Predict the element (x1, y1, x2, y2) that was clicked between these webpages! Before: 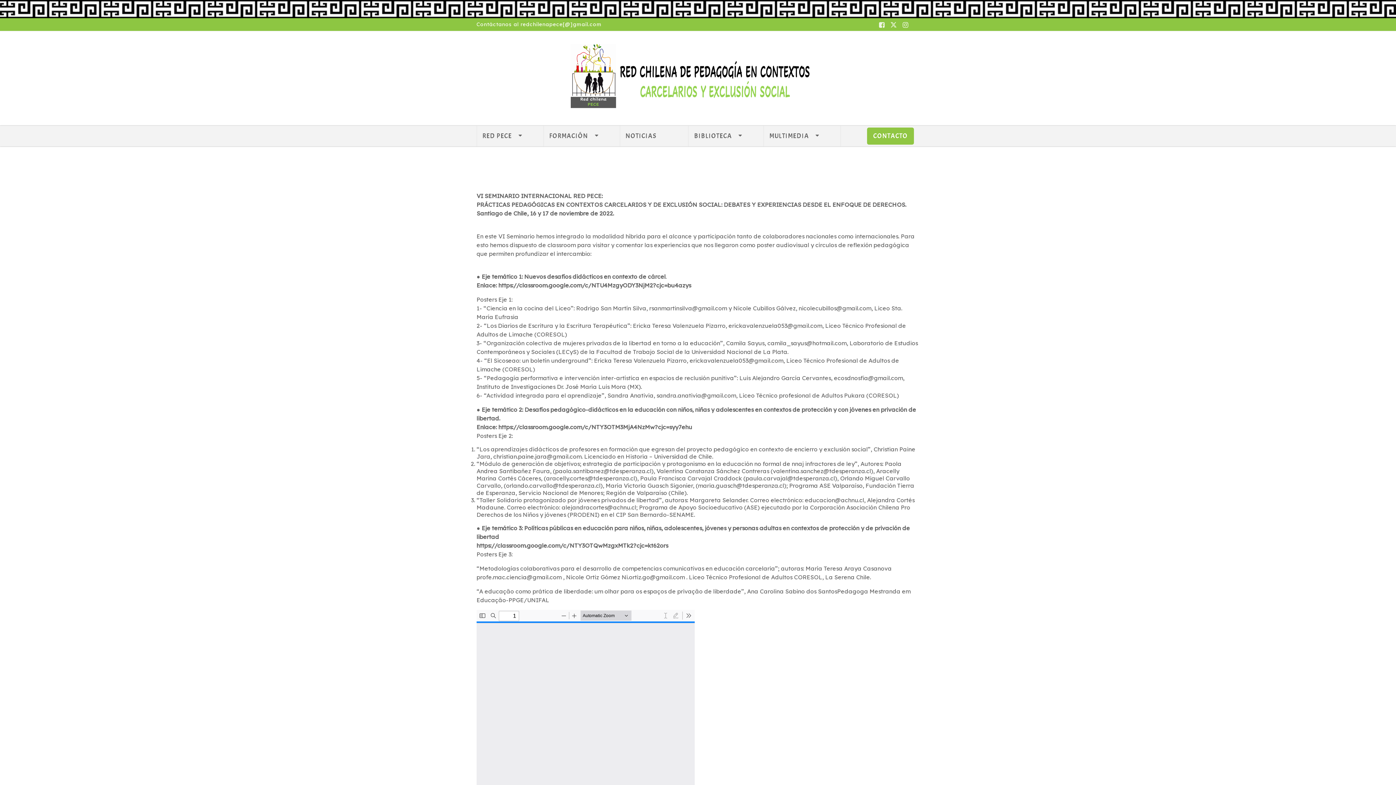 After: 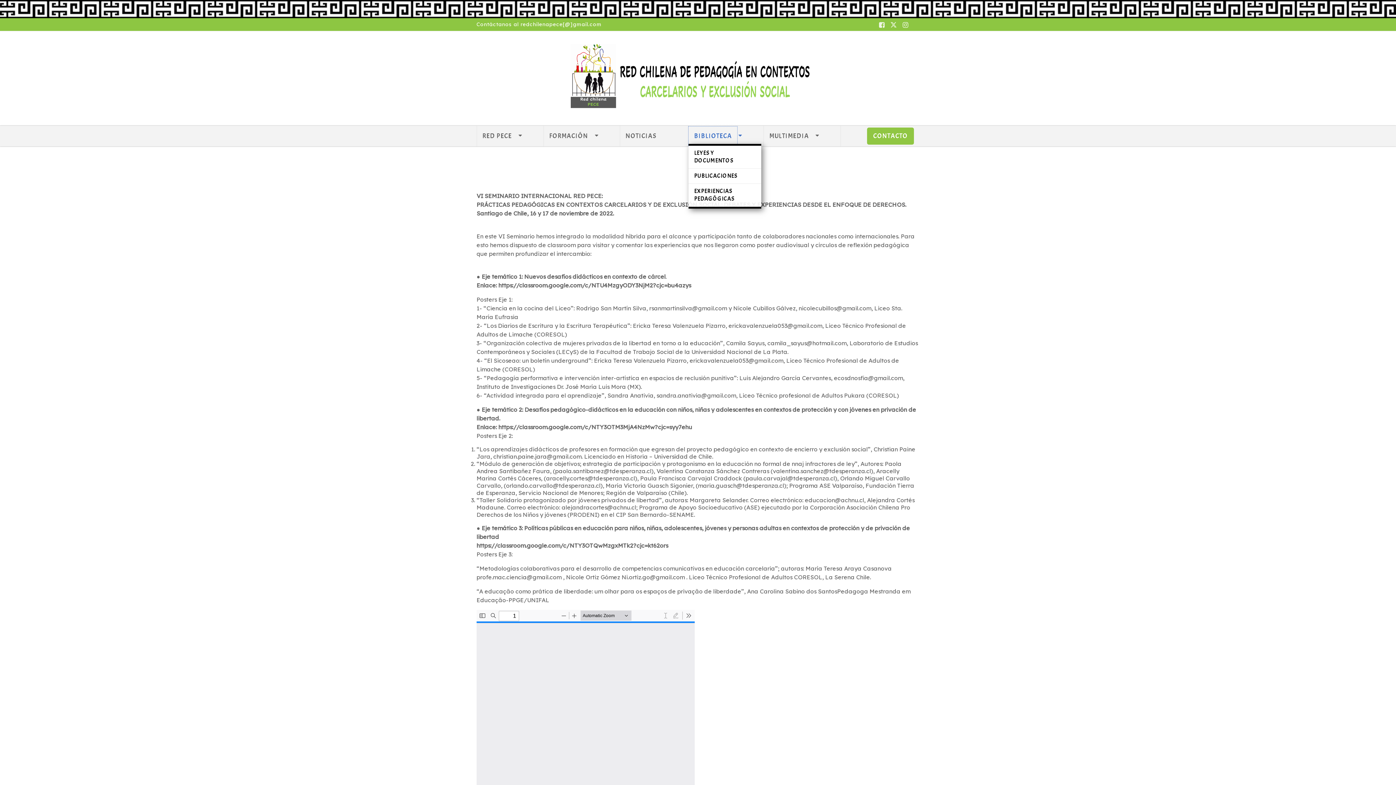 Action: label: BIBLIOTECA bbox: (688, 126, 737, 145)